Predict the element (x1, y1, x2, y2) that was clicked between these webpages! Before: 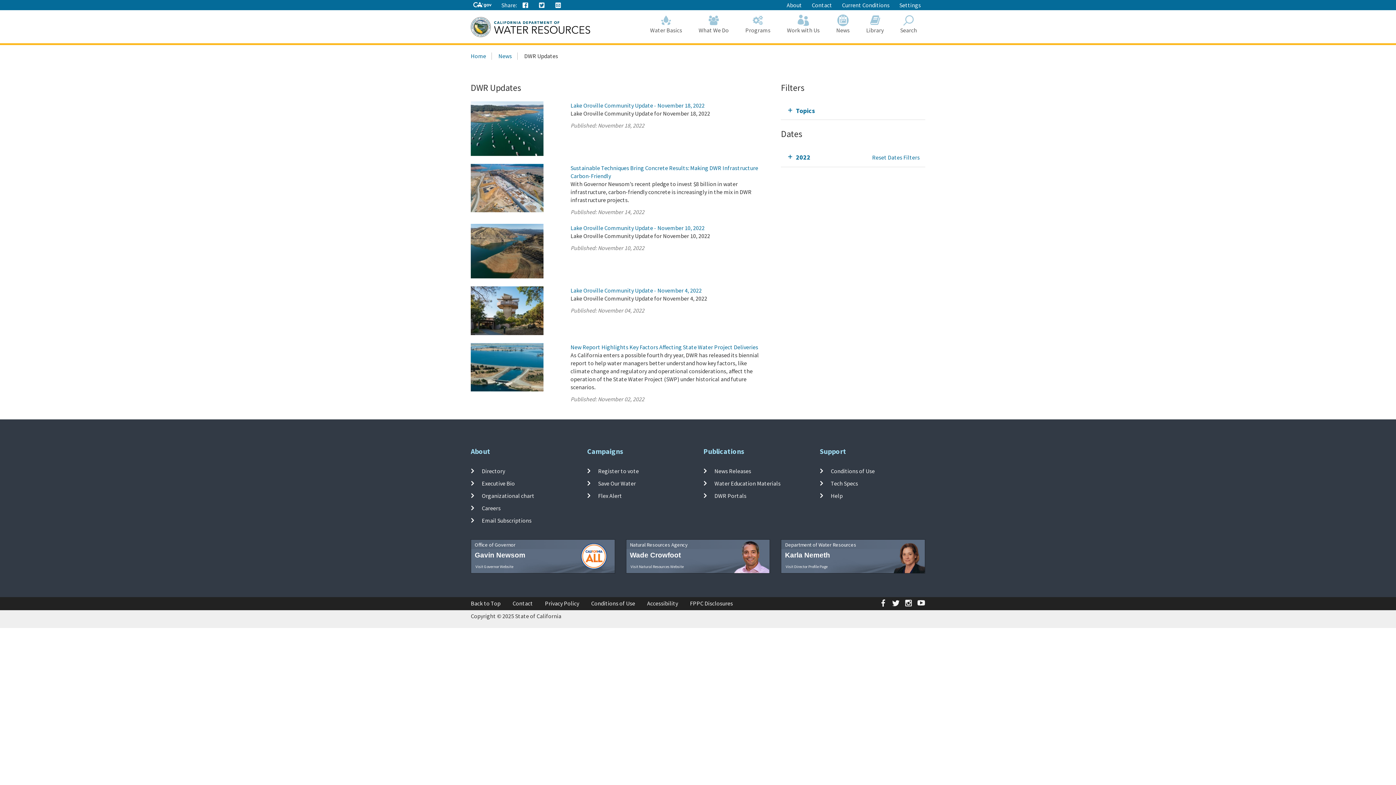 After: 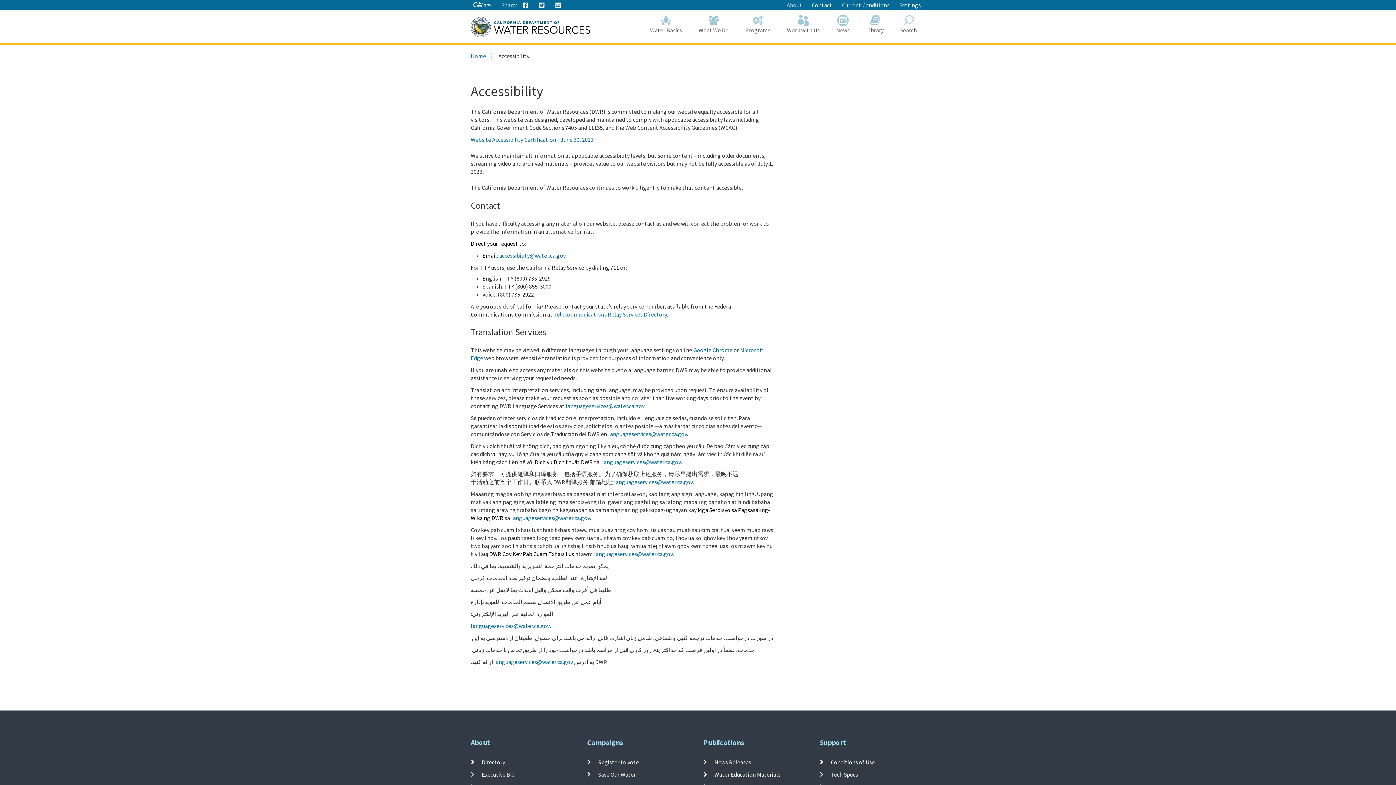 Action: bbox: (647, 600, 678, 607) label: Accessibility